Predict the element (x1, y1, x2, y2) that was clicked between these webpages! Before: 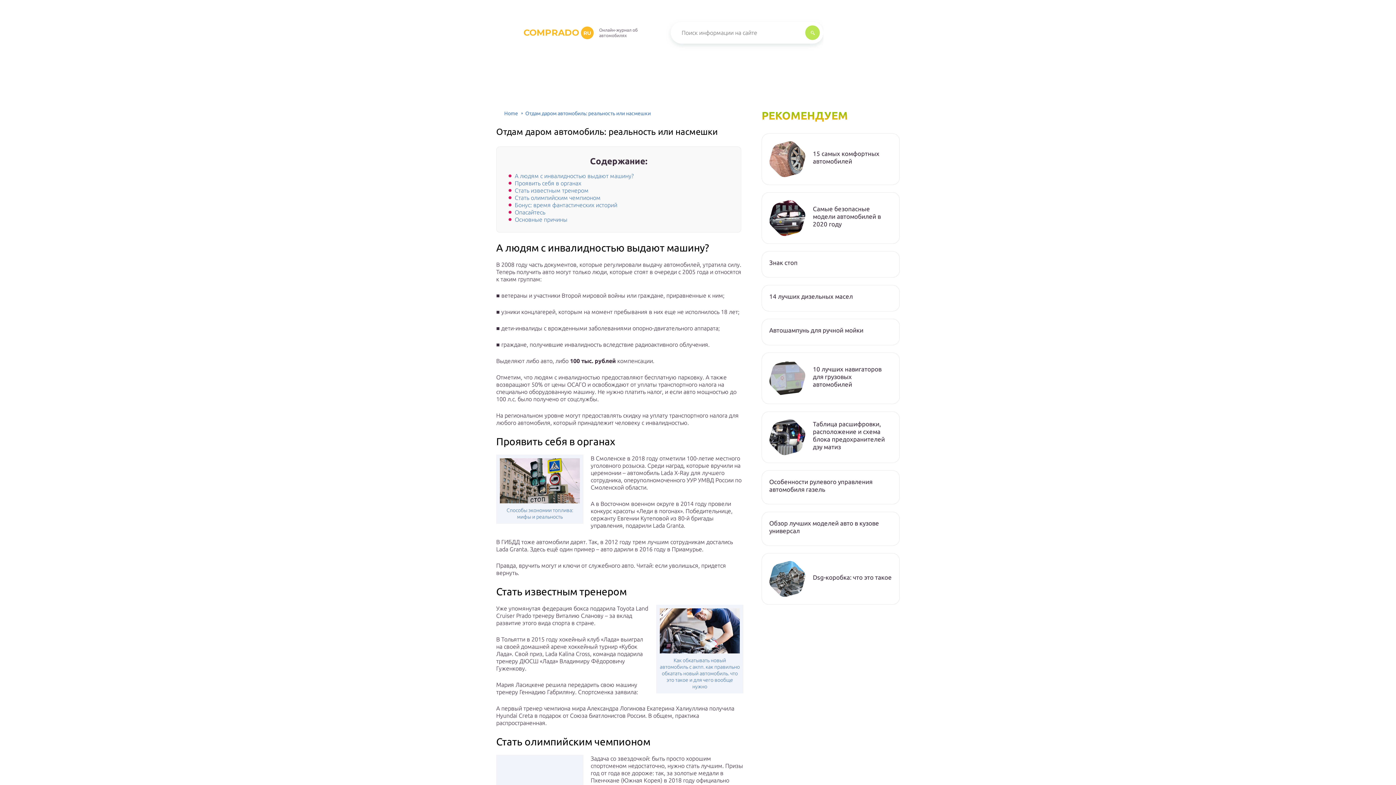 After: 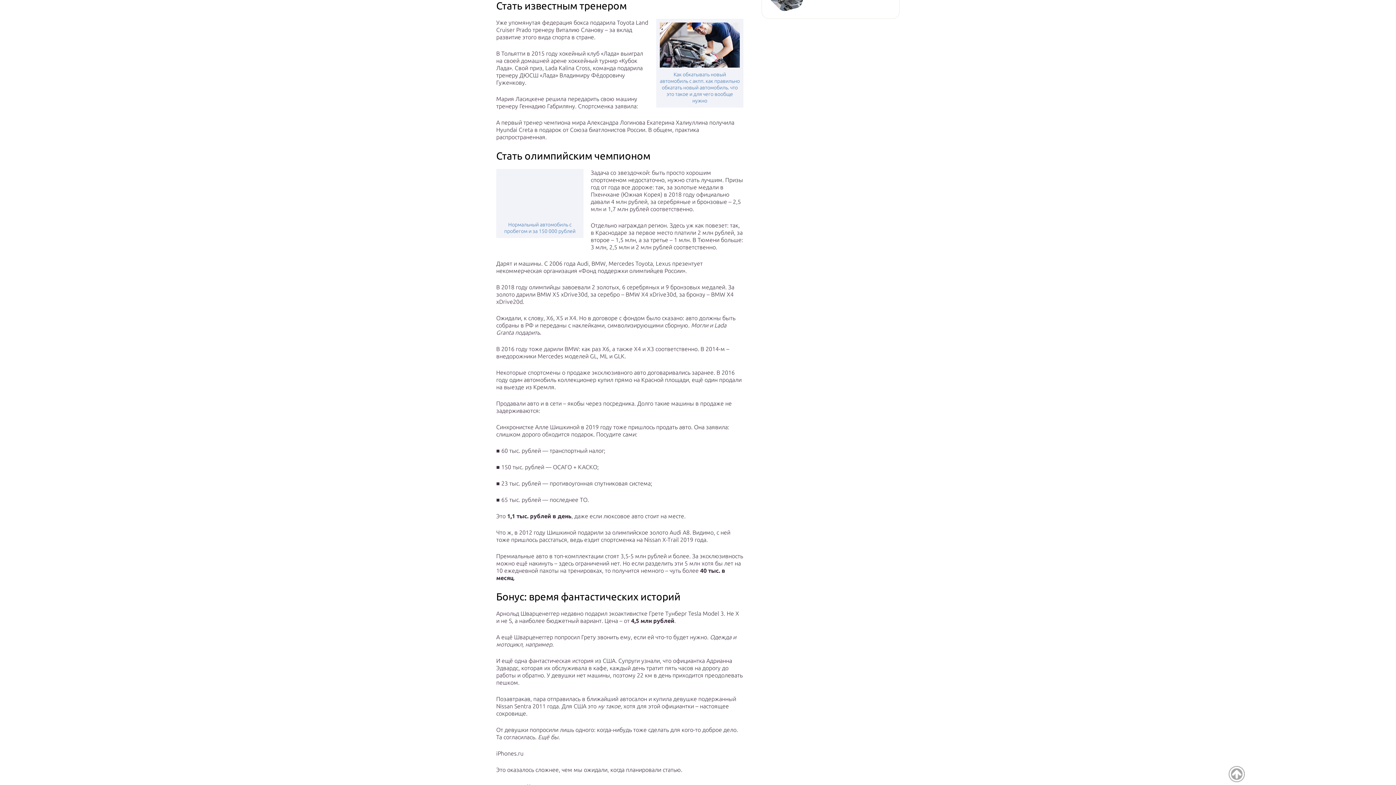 Action: bbox: (514, 187, 588, 193) label: Стать известным тренером